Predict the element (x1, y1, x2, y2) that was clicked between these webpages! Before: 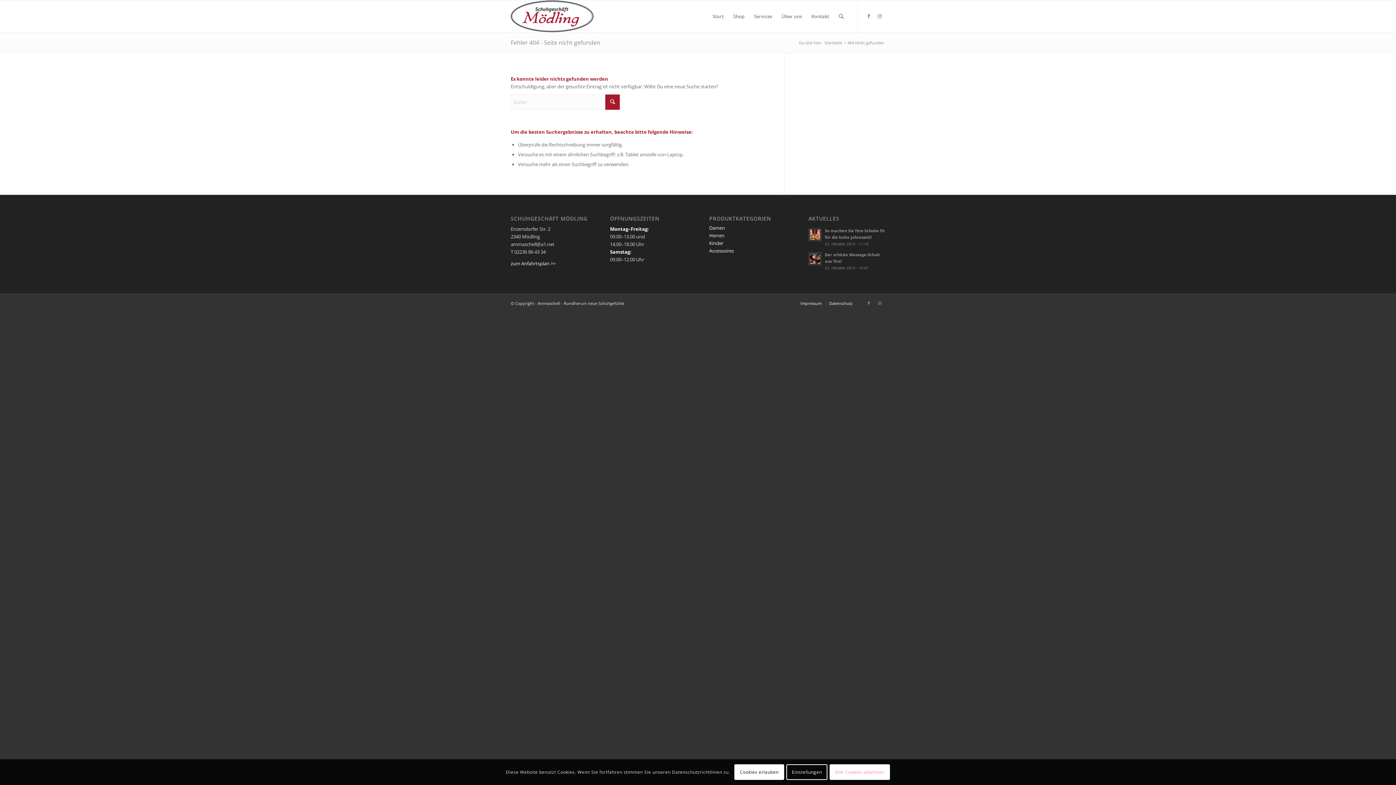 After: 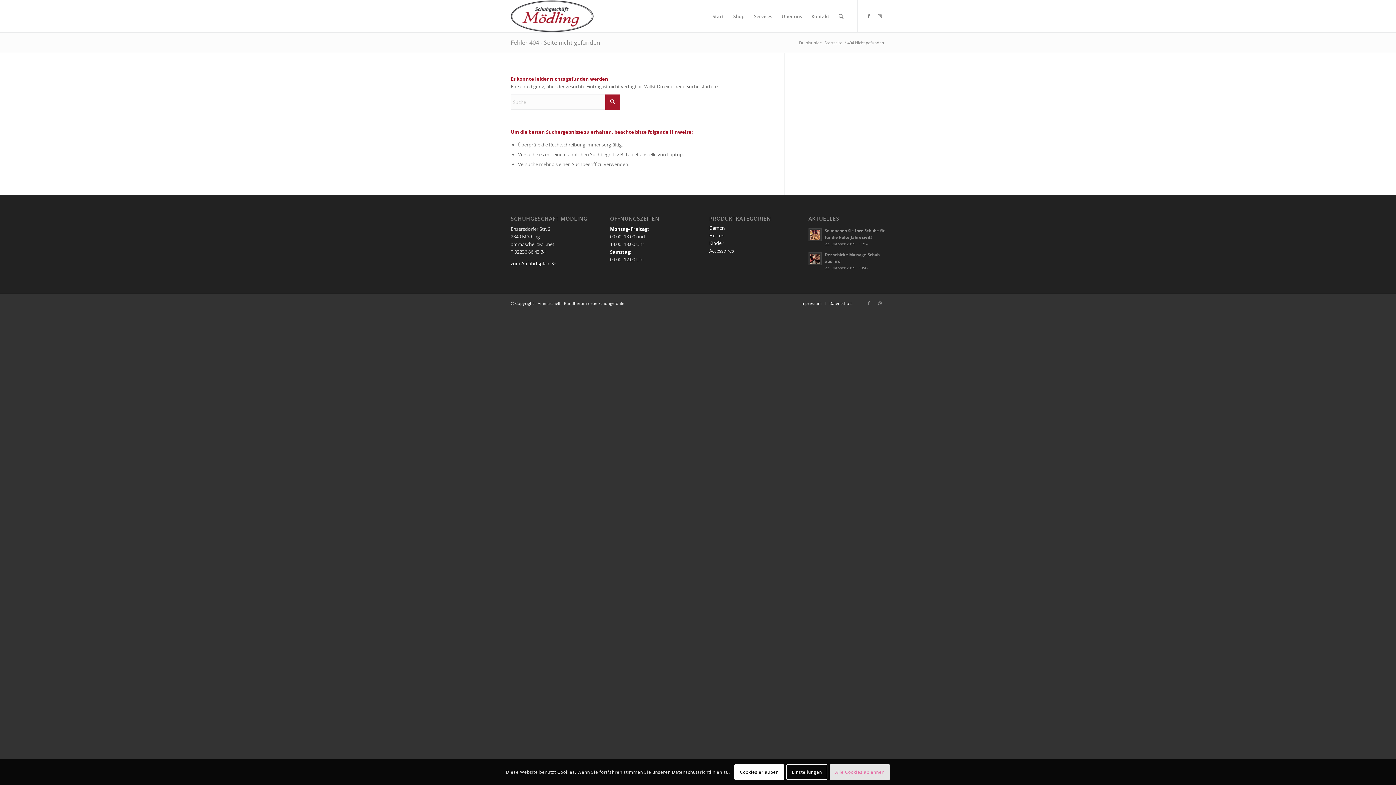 Action: bbox: (829, 764, 890, 780) label: Alle Cookies ablehnen